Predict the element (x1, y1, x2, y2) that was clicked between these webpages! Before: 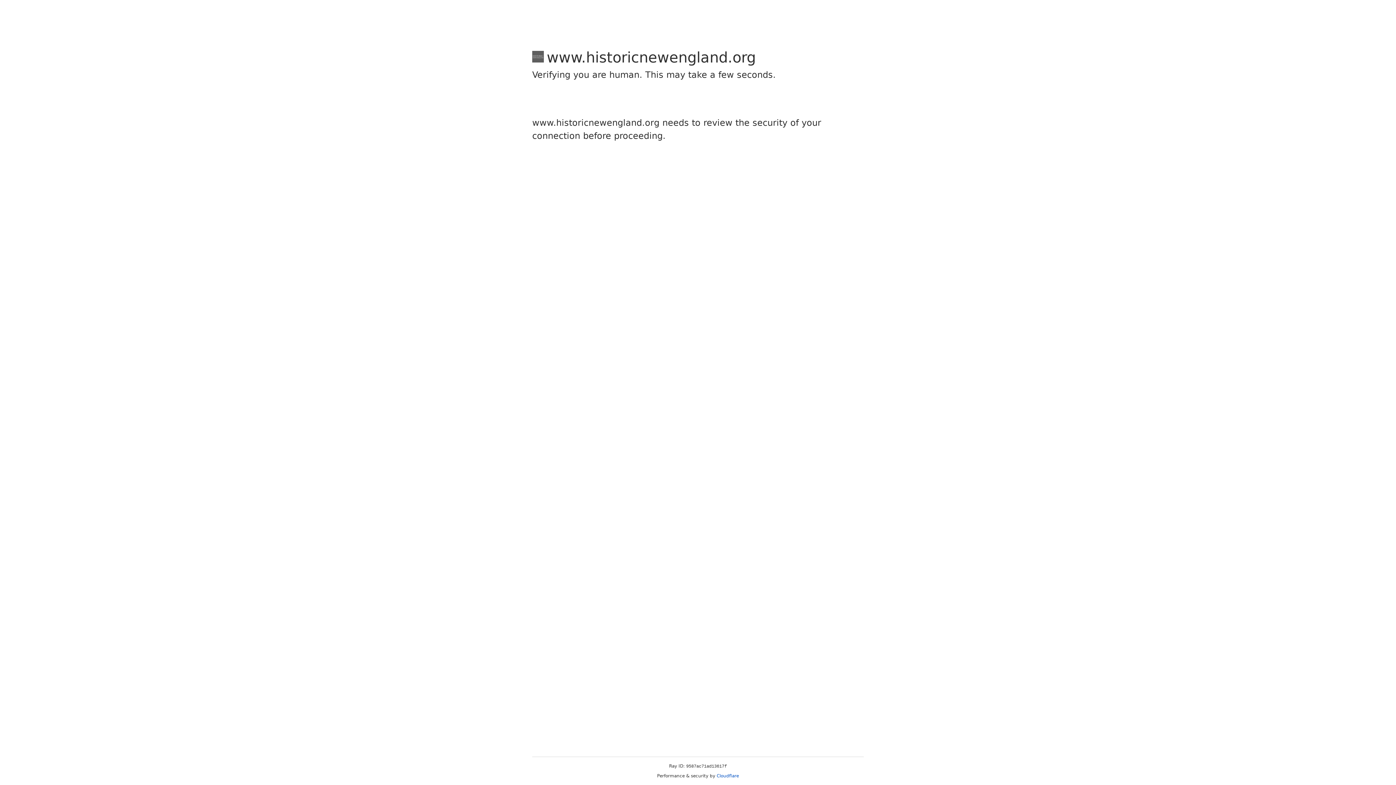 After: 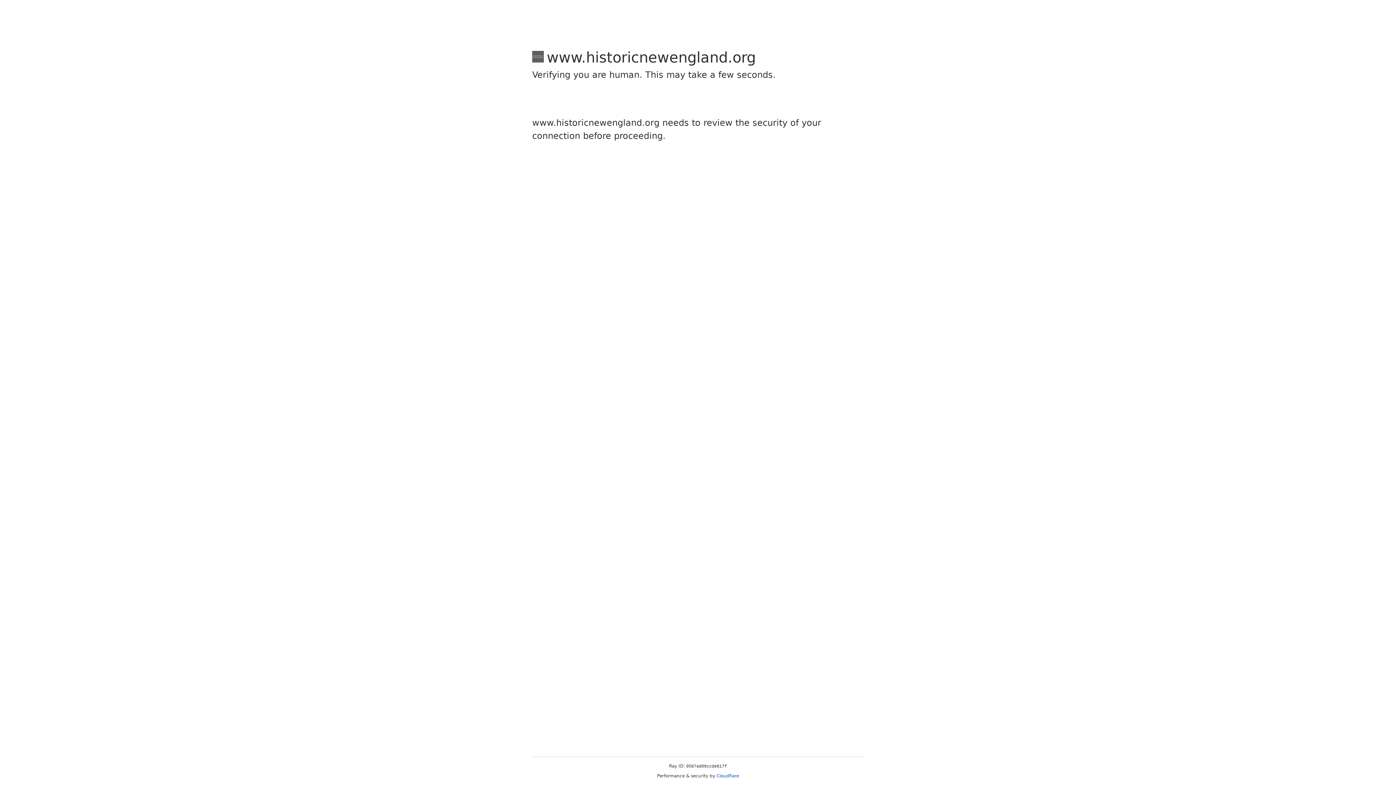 Action: bbox: (716, 773, 739, 778) label: Cloudflare